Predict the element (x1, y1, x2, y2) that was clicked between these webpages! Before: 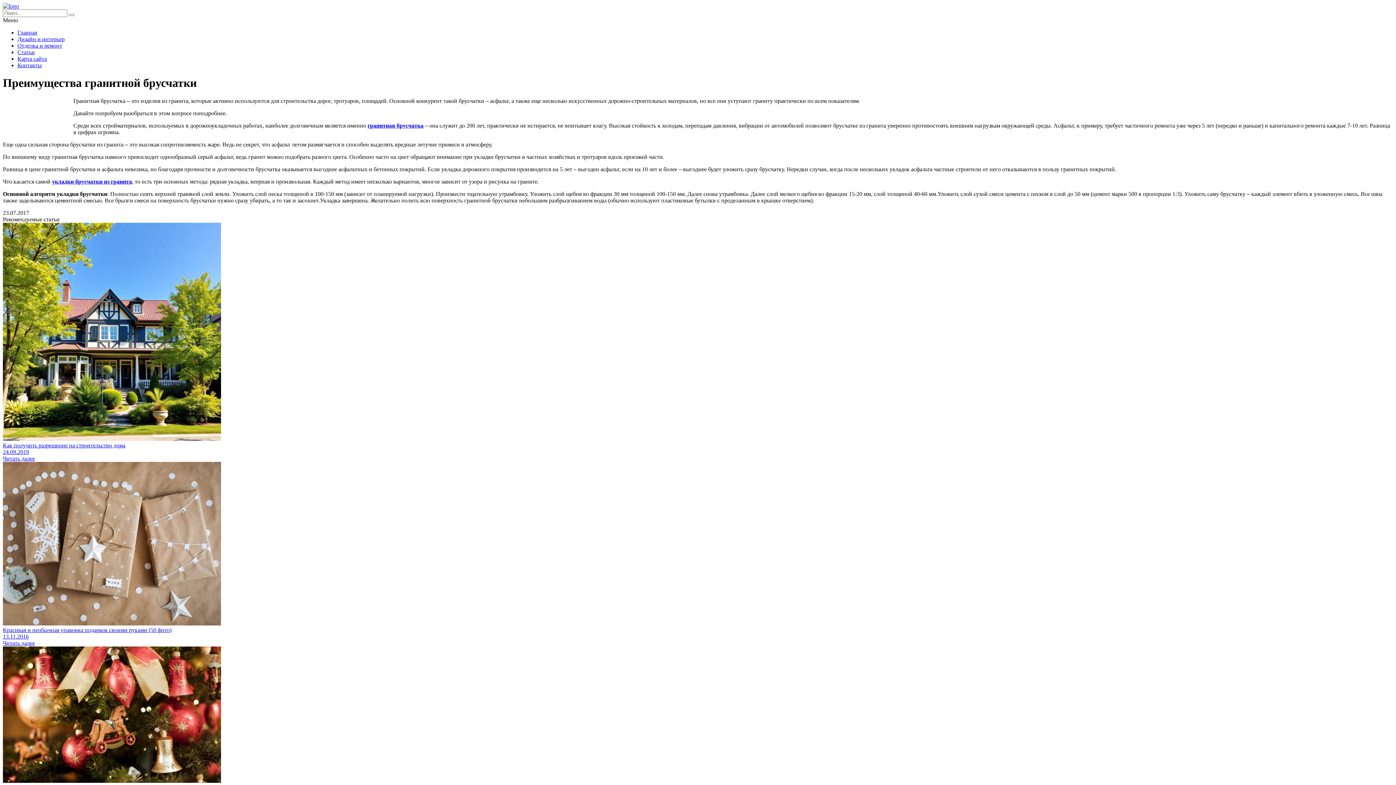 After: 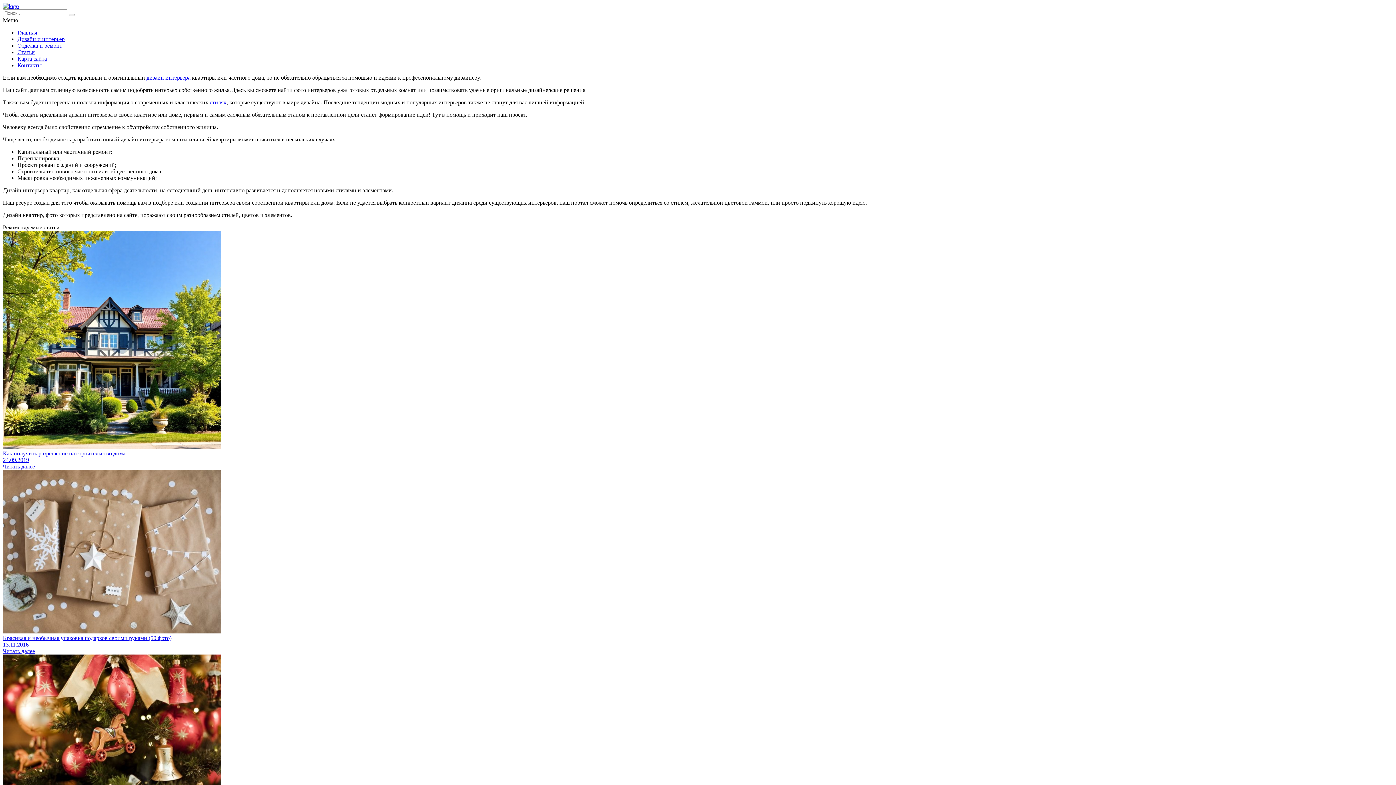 Action: bbox: (2, 2, 18, 9)